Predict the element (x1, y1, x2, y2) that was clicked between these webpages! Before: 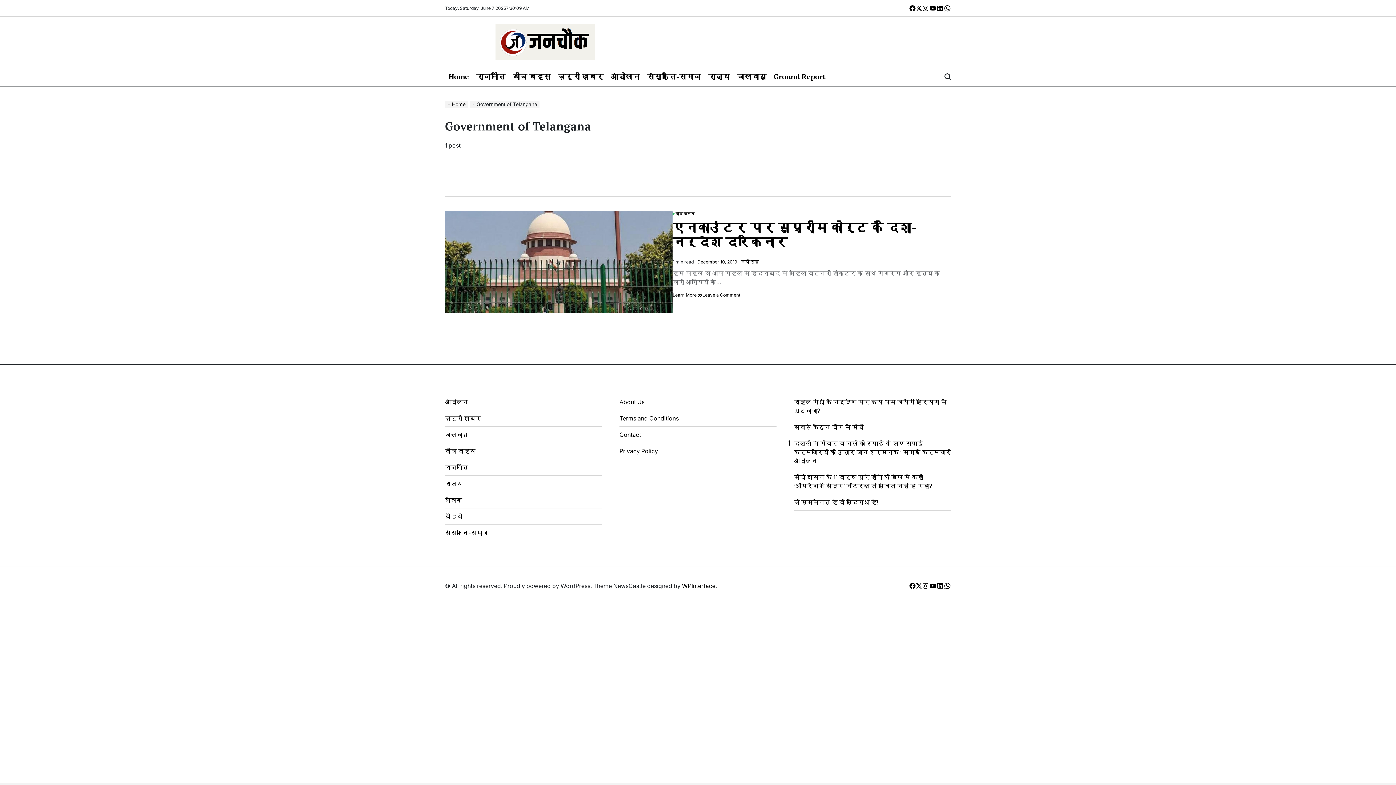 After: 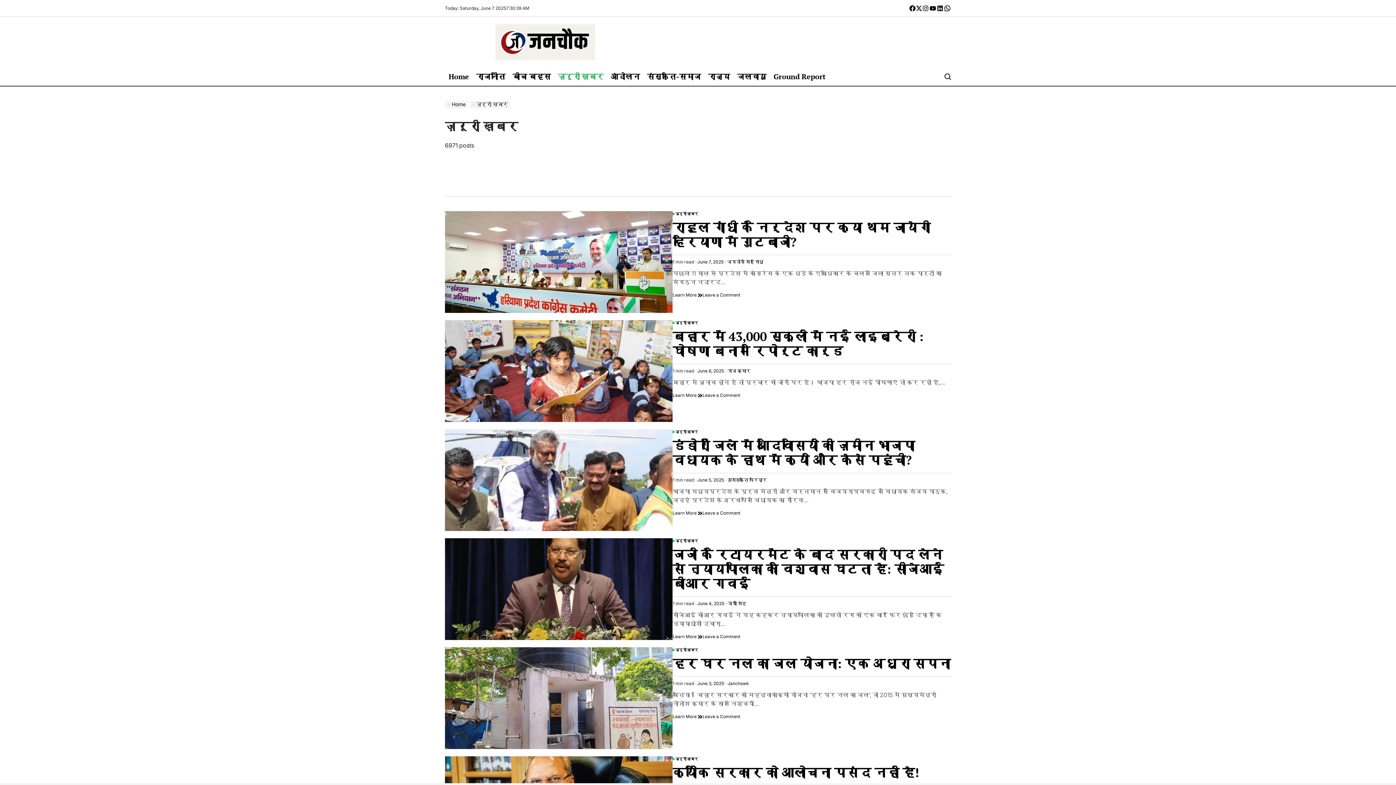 Action: bbox: (554, 67, 607, 85) label: ज़रूरी ख़बर